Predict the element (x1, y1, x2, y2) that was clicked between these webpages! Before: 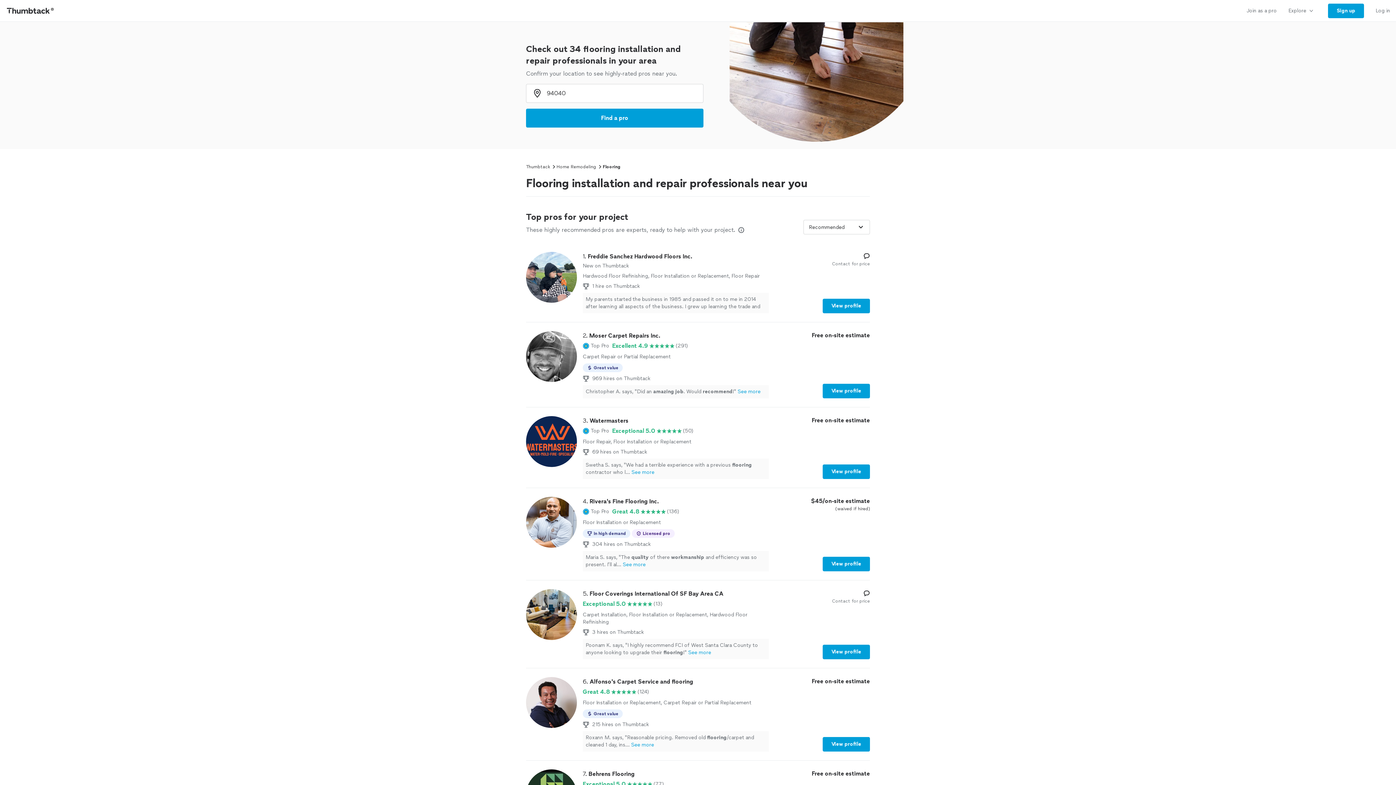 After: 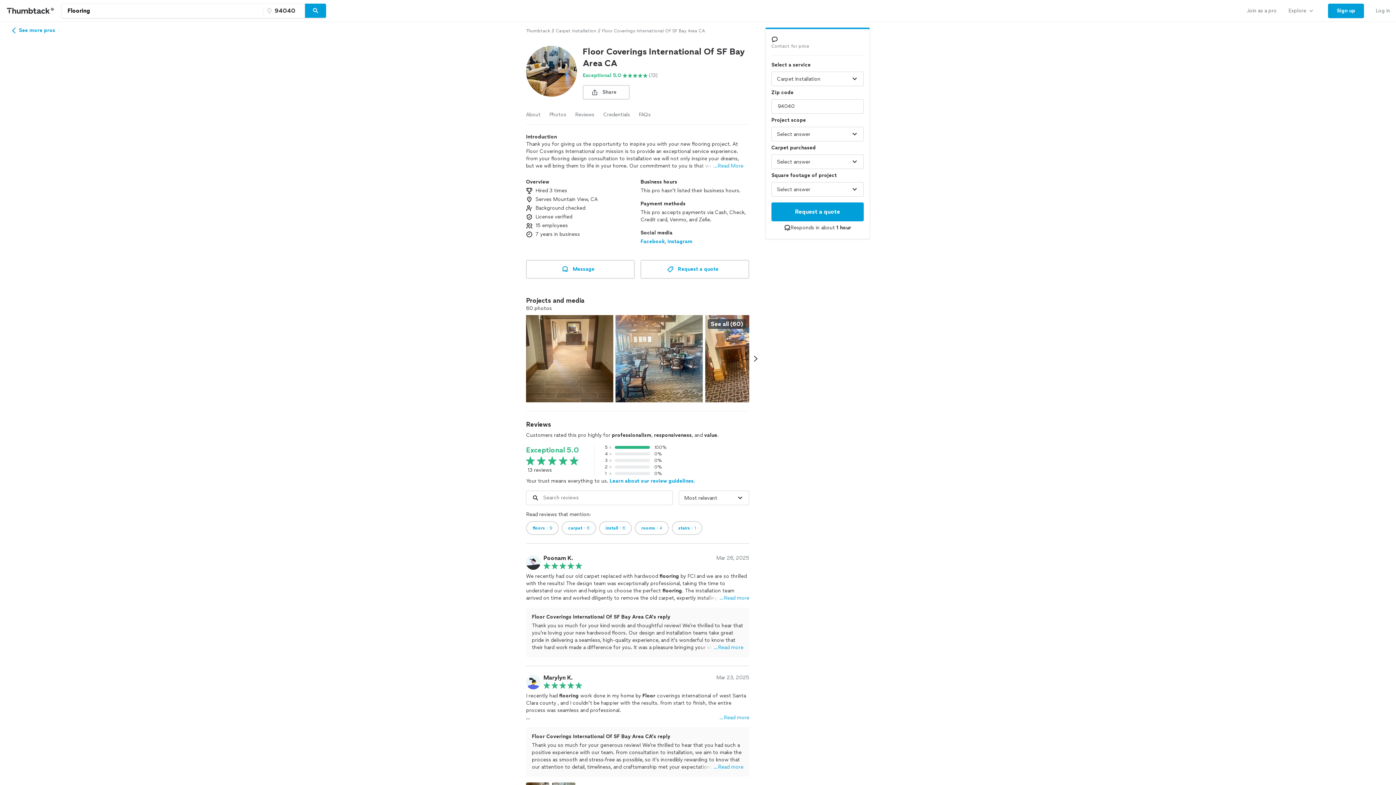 Action: bbox: (526, 589, 870, 659) label: 5. Floor Coverings International Of SF Bay Area CA

Exceptional 5.0

(13)

Carpet Installation, Floor Installation or Replacement, Hardwood Floor Refinishing

3 hires on Thumbtack
Poonam K. says, "I highly recommend FCI of West Santa Clara County to anyone looking to upgrade their flooring!"See more
Contact for price
View profile